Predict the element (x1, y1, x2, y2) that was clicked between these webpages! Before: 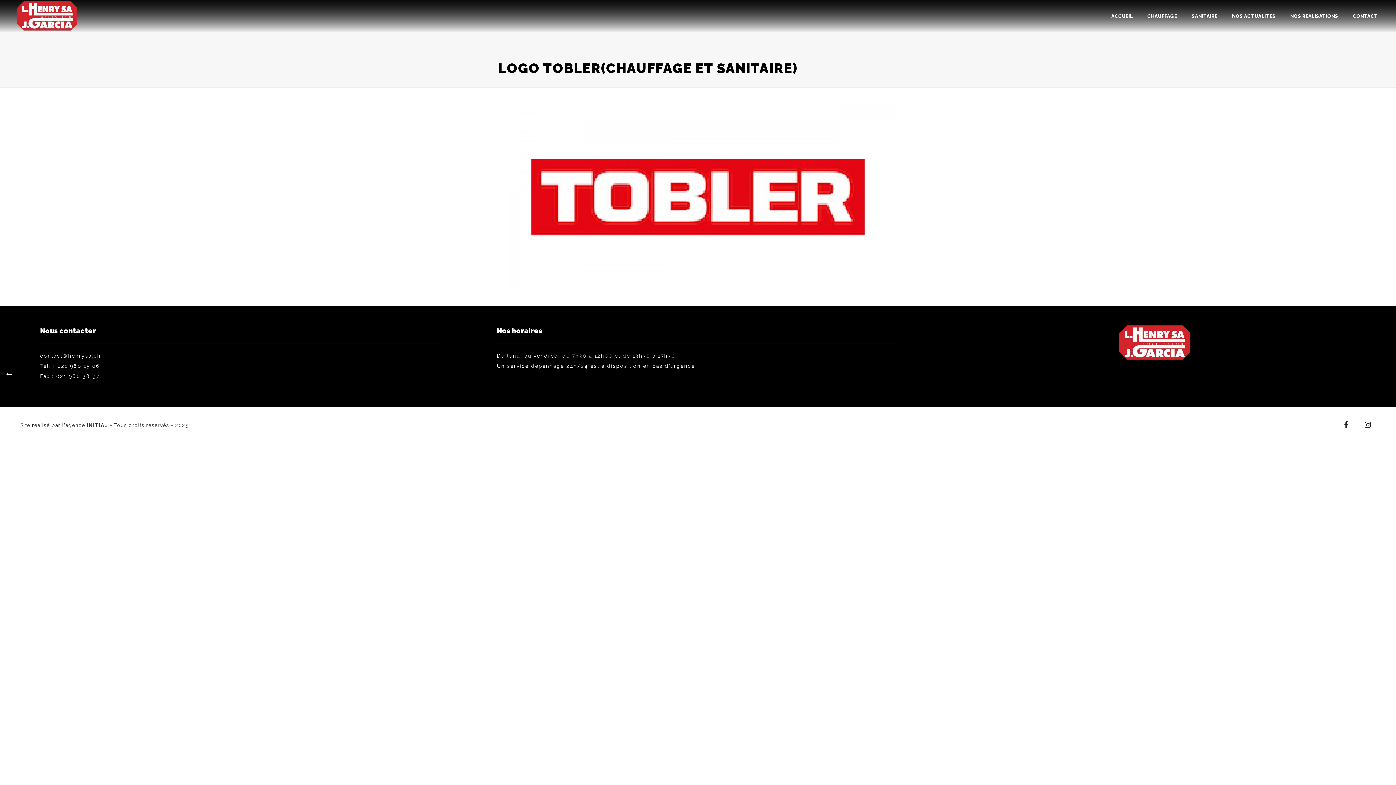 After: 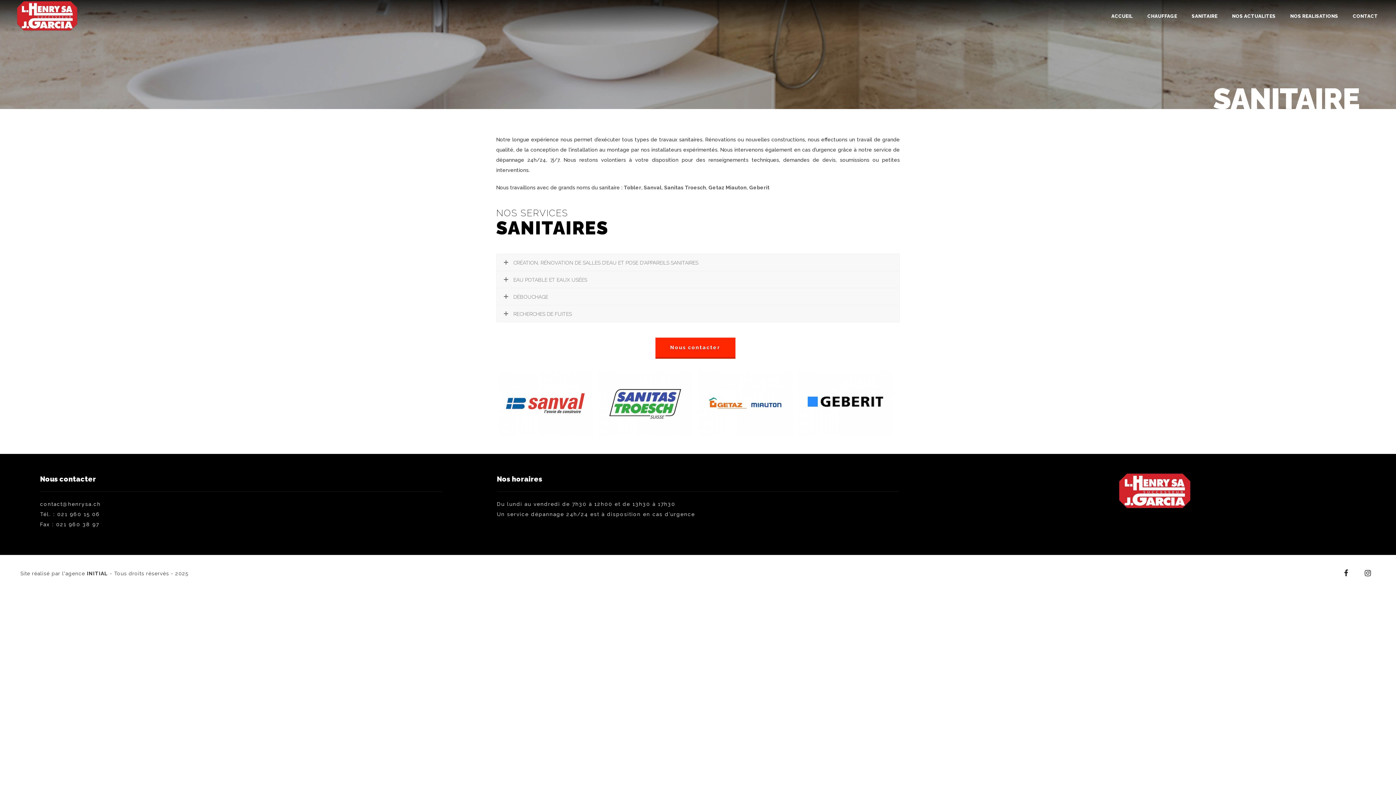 Action: bbox: (1184, 0, 1225, 32) label: SANITAIRE